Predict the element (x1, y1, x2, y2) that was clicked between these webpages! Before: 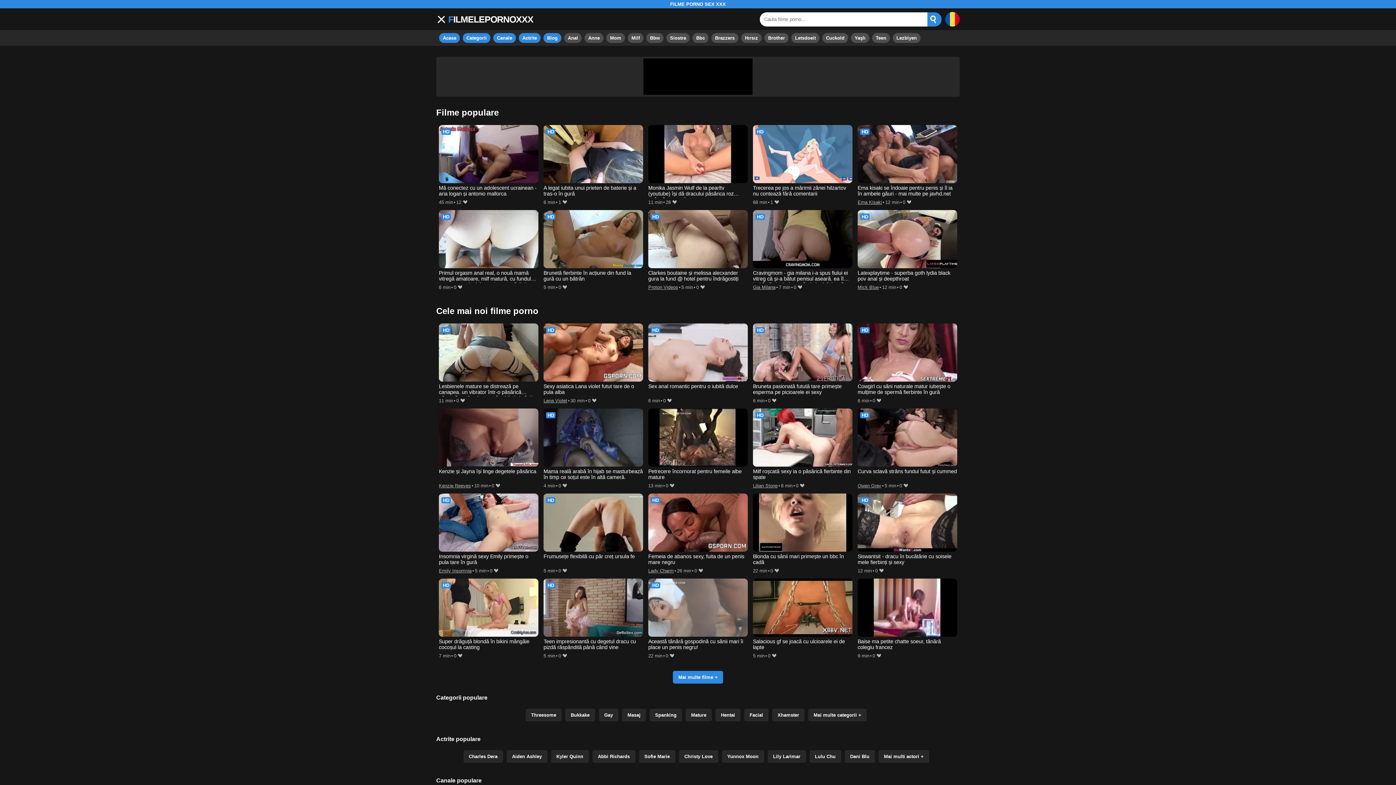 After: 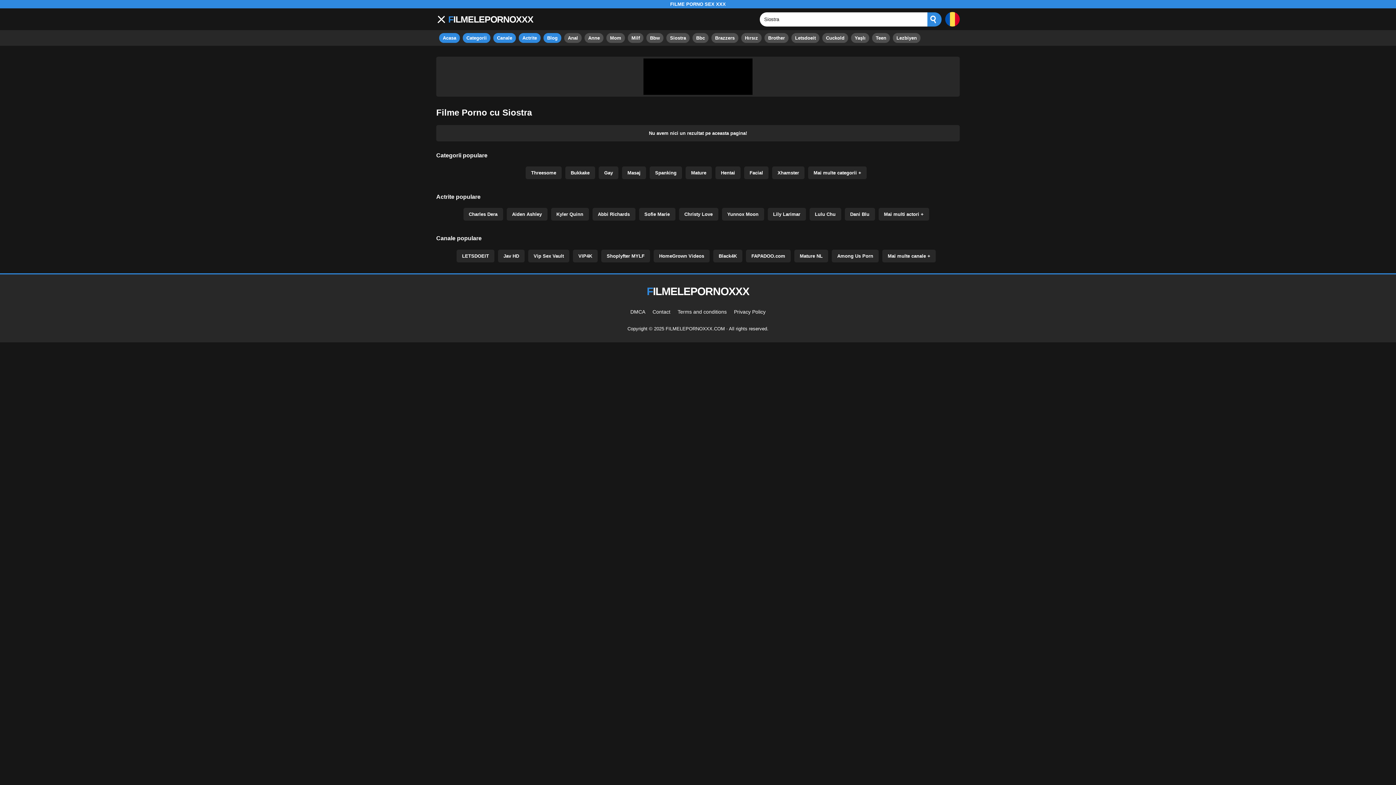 Action: label: Siostra bbox: (666, 33, 689, 42)